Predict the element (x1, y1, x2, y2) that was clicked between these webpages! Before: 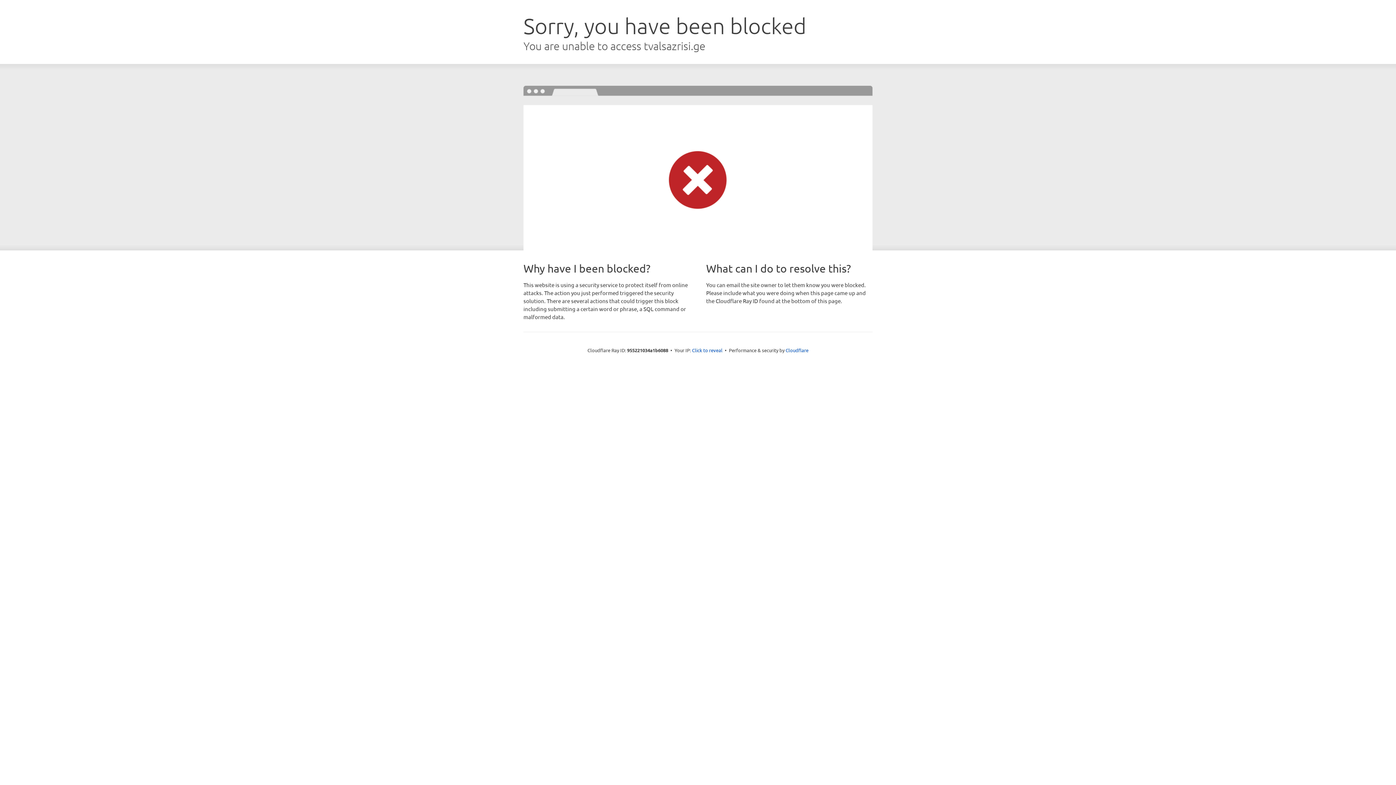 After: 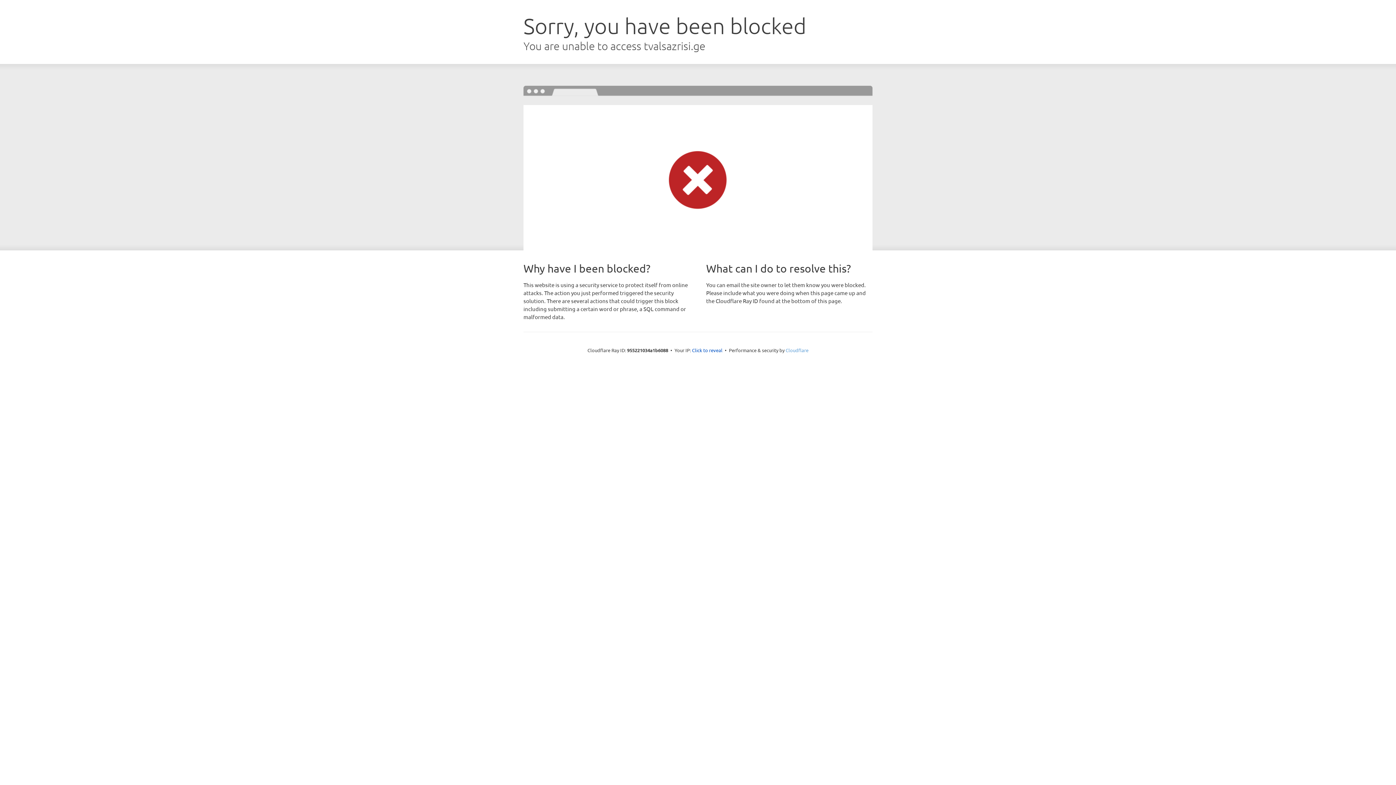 Action: bbox: (785, 347, 808, 353) label: Cloudflare